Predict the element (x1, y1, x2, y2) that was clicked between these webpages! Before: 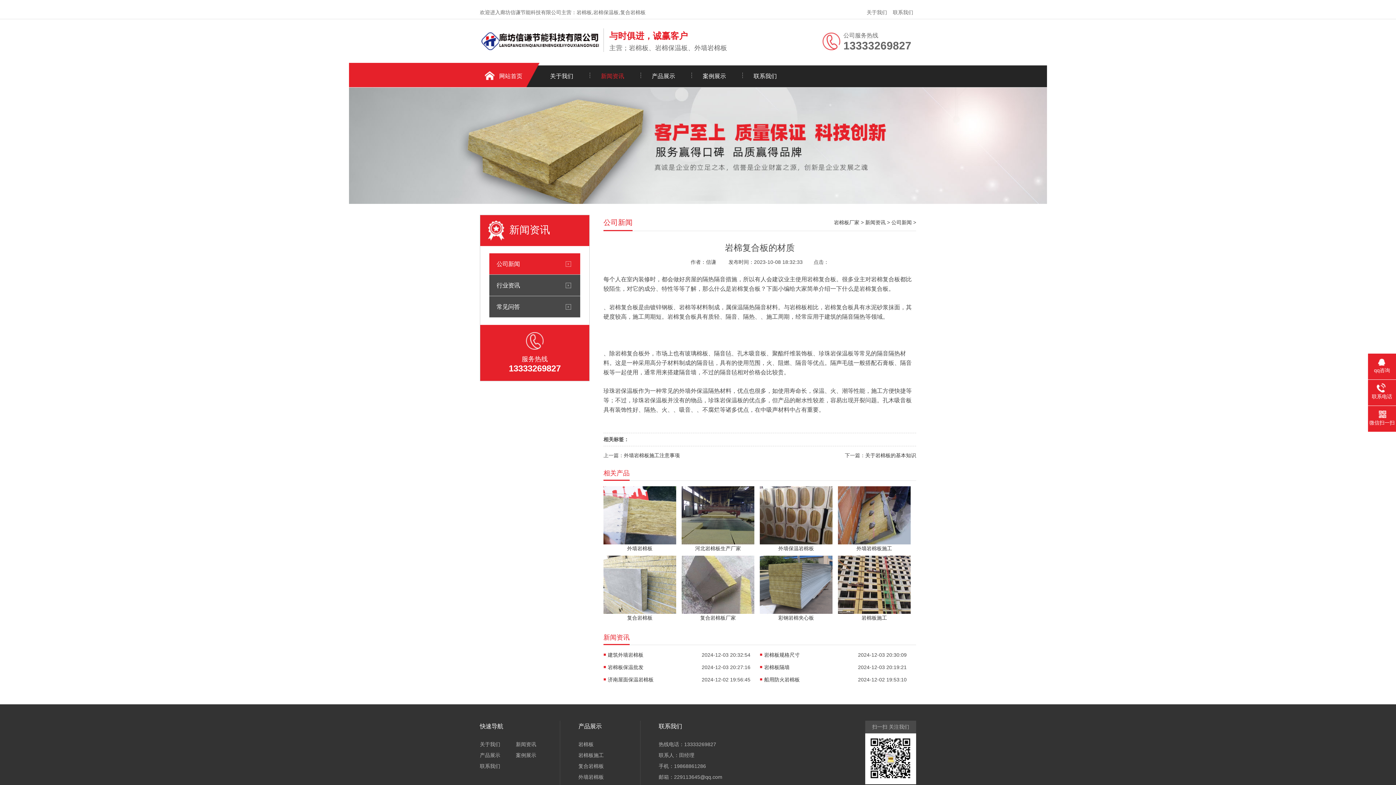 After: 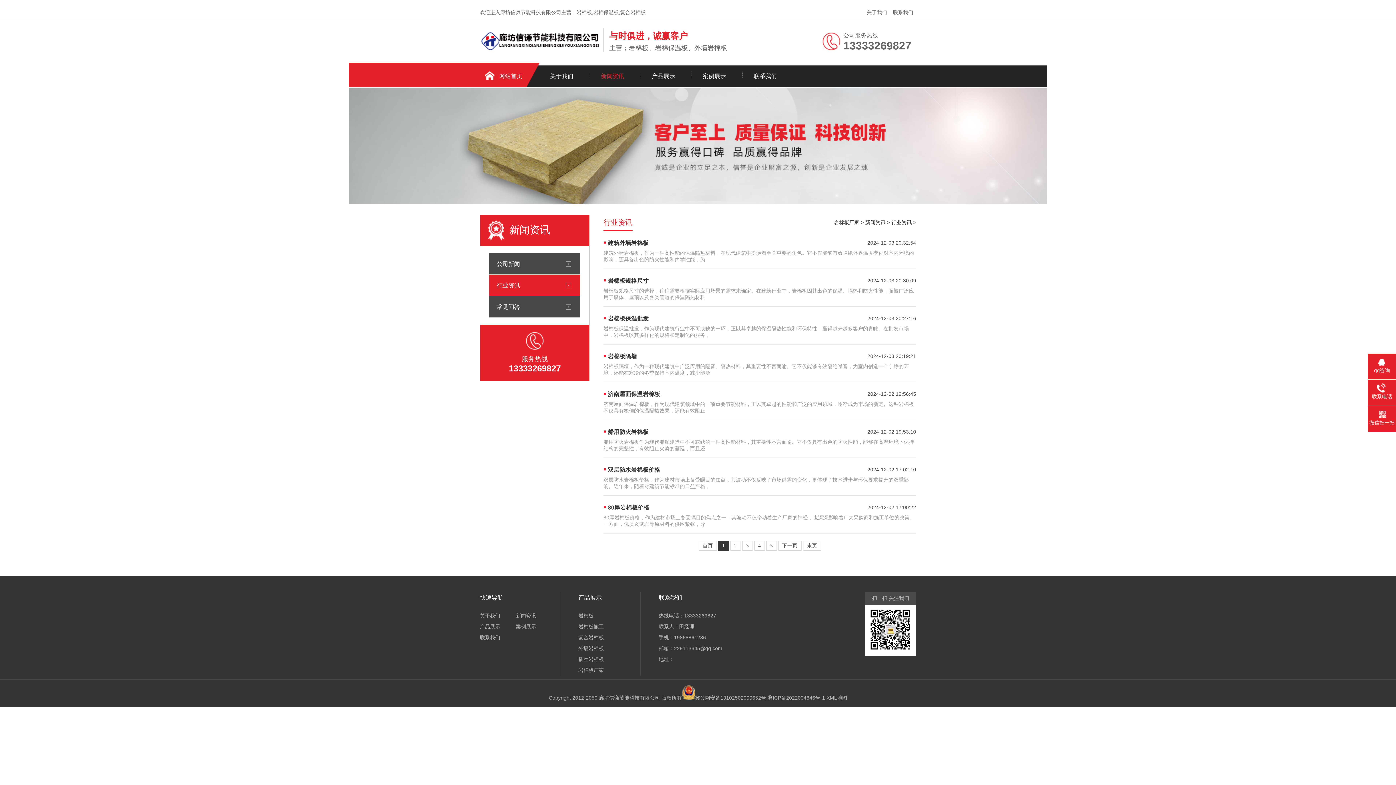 Action: bbox: (489, 274, 580, 296) label: 行业资讯